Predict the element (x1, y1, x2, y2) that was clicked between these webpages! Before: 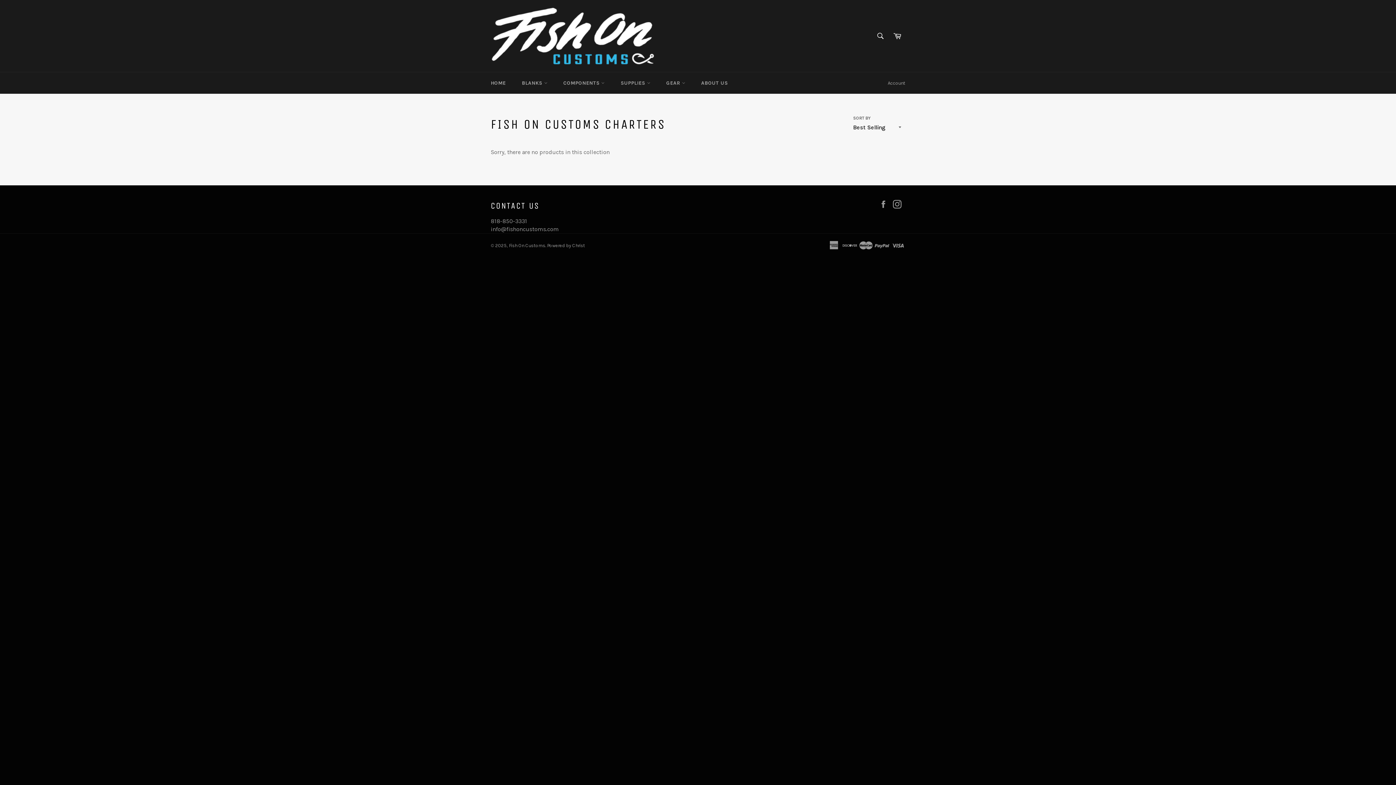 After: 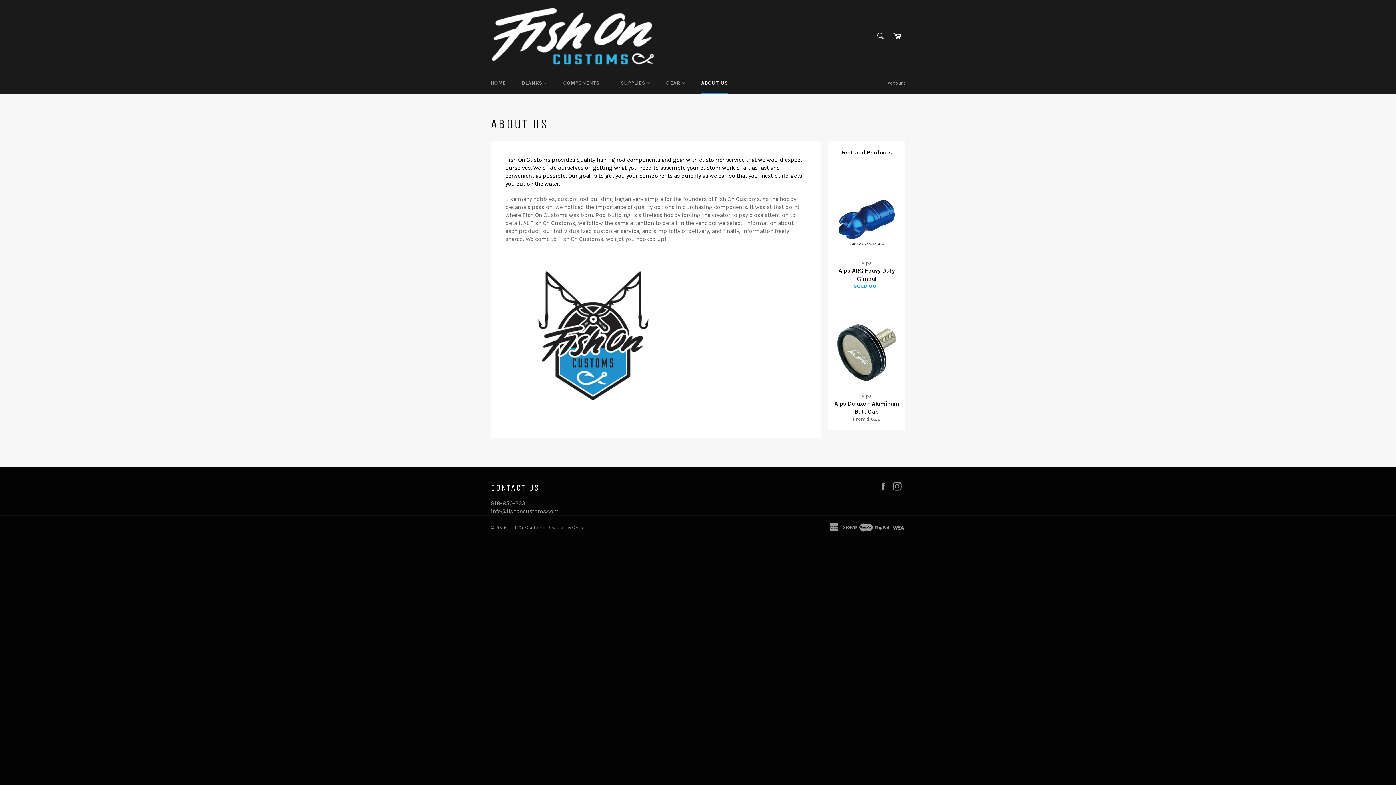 Action: bbox: (694, 72, 735, 93) label: ABOUT US